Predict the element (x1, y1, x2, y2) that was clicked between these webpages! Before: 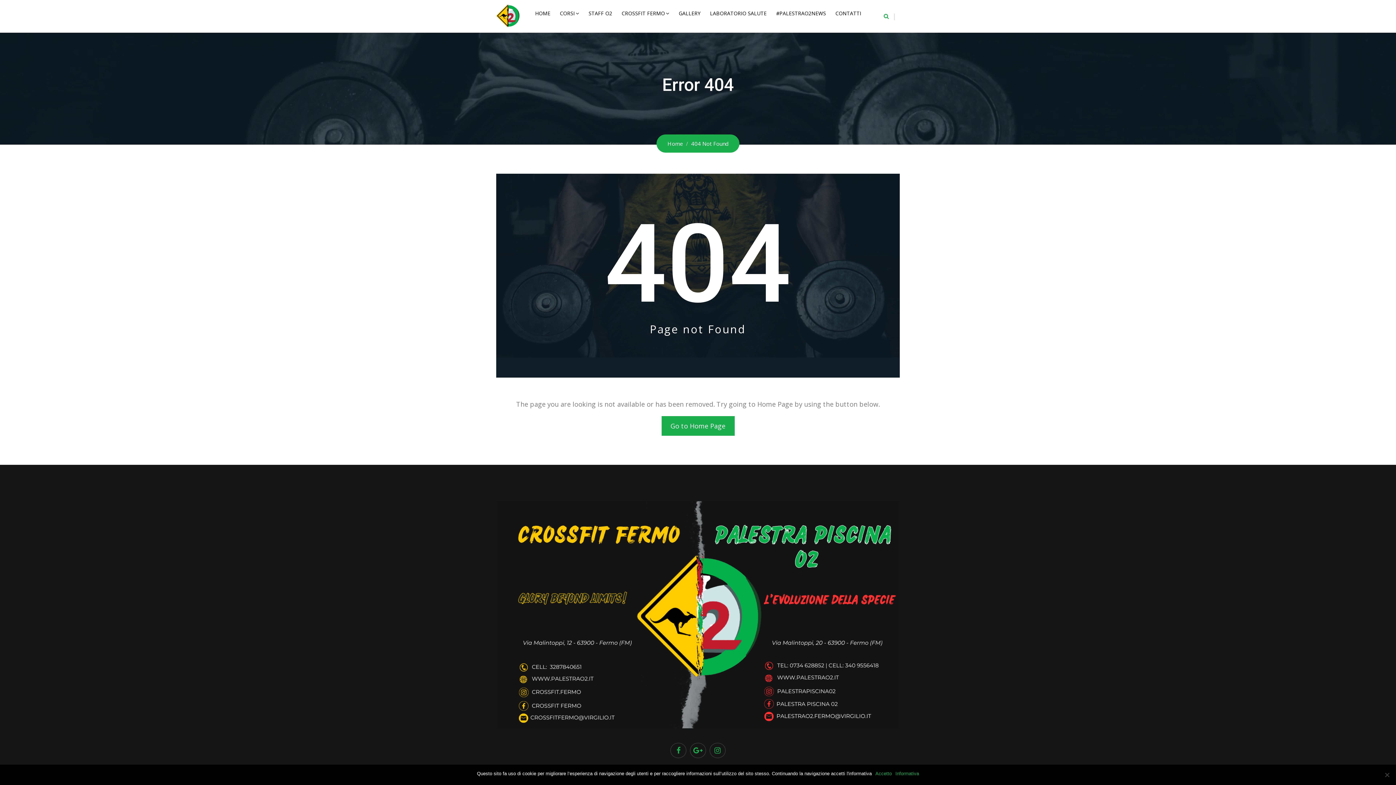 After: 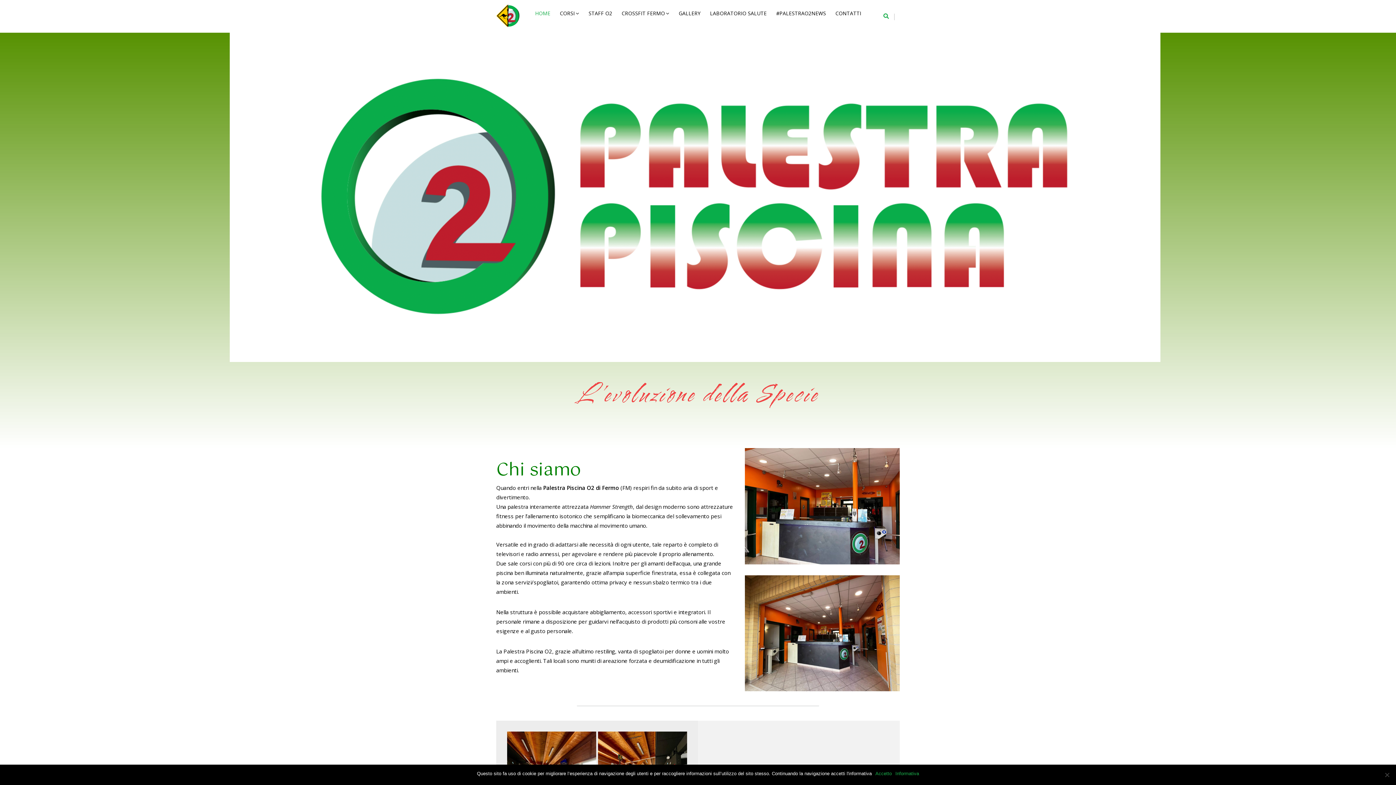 Action: label: HOME bbox: (531, 0, 554, 26)